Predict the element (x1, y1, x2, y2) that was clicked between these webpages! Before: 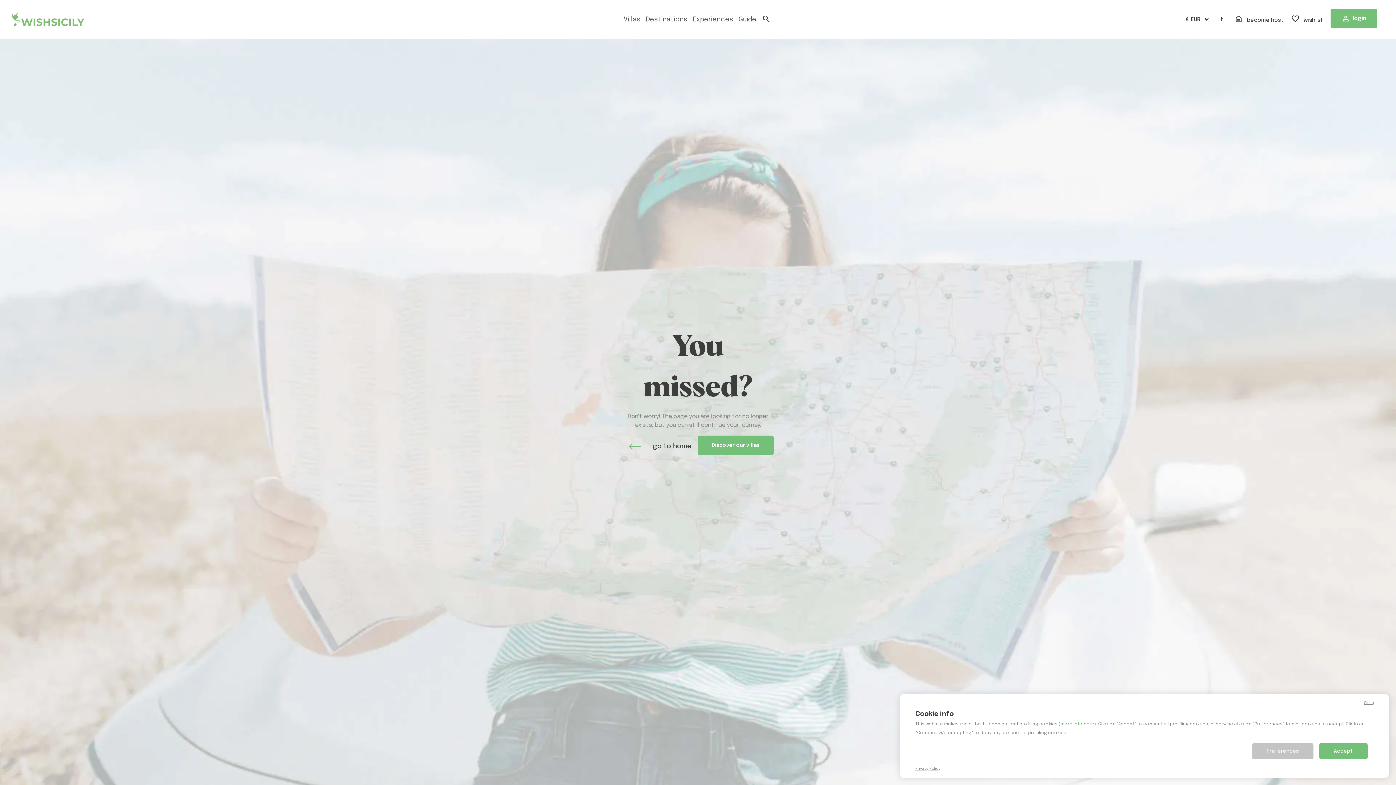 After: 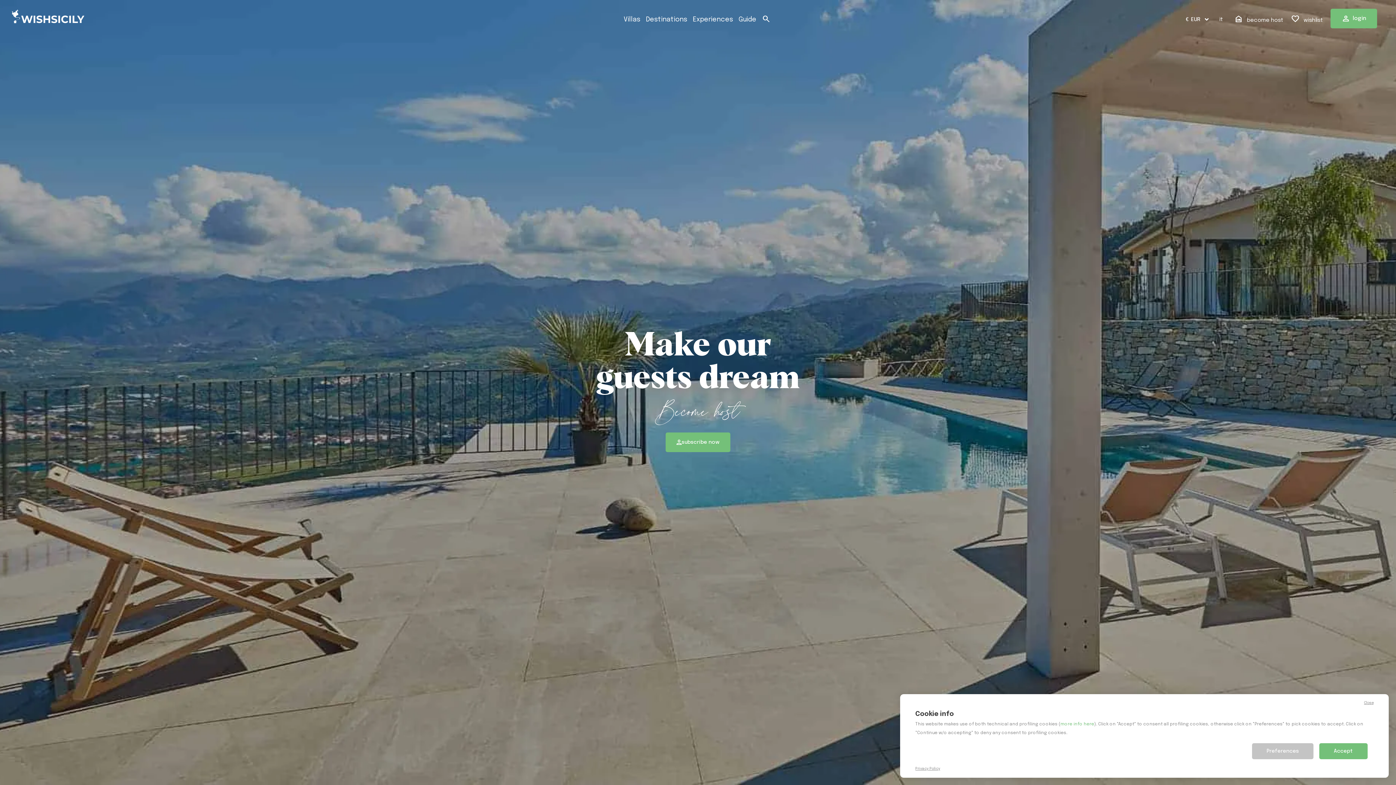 Action: bbox: (1234, 14, 1283, 24) label: night_shelter become host